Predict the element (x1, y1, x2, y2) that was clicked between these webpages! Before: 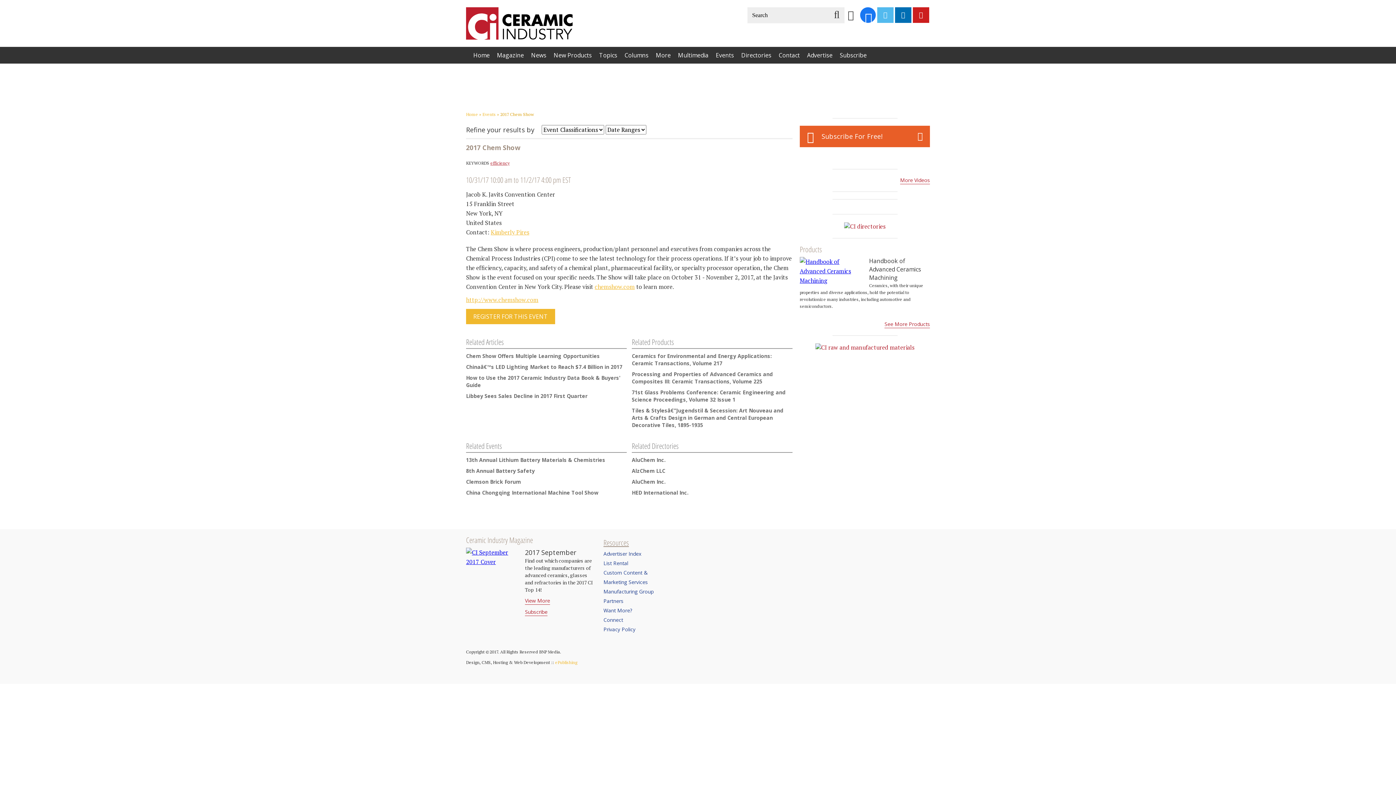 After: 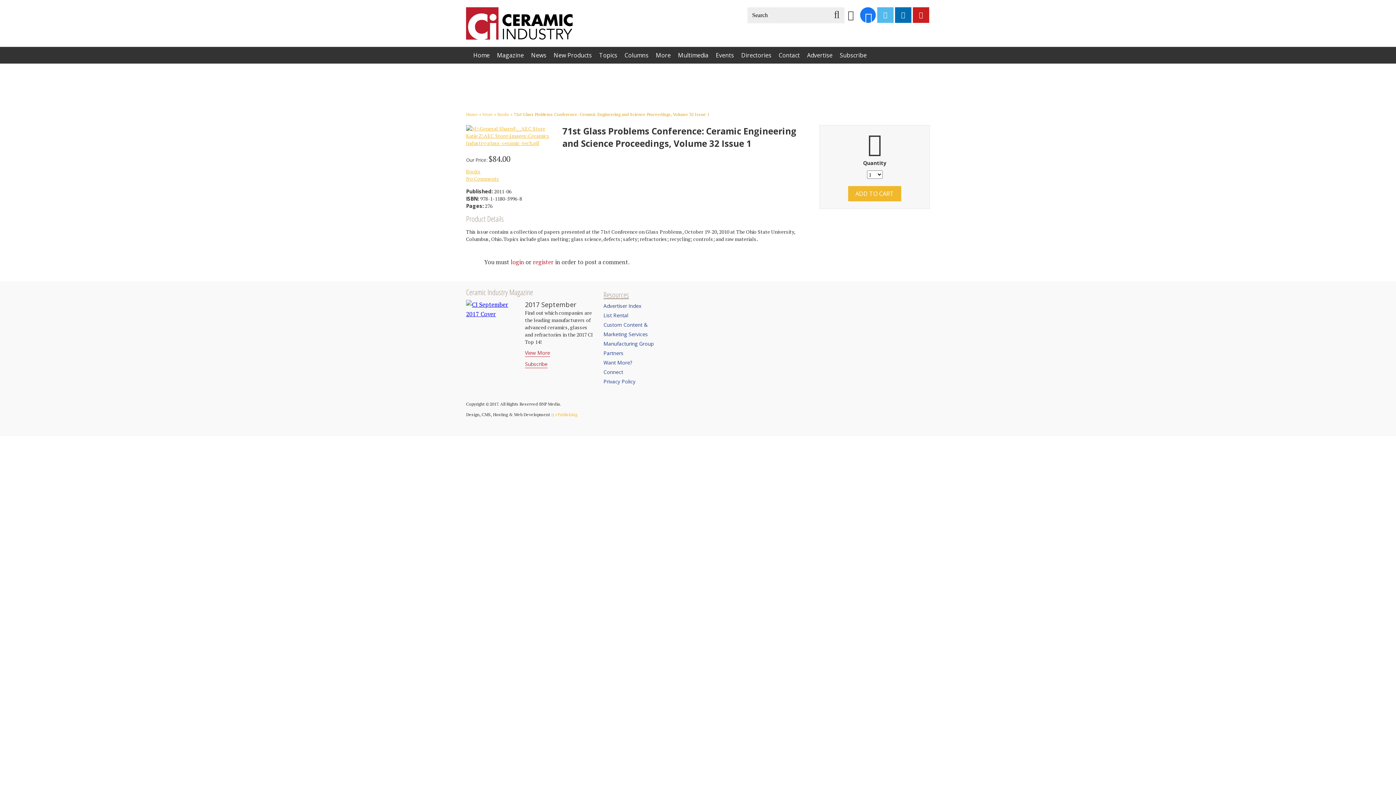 Action: bbox: (632, 389, 785, 403) label: 71st Glass Problems Conference: Ceramic Engineering and Science Proceedings, Volume 32 Issue 1